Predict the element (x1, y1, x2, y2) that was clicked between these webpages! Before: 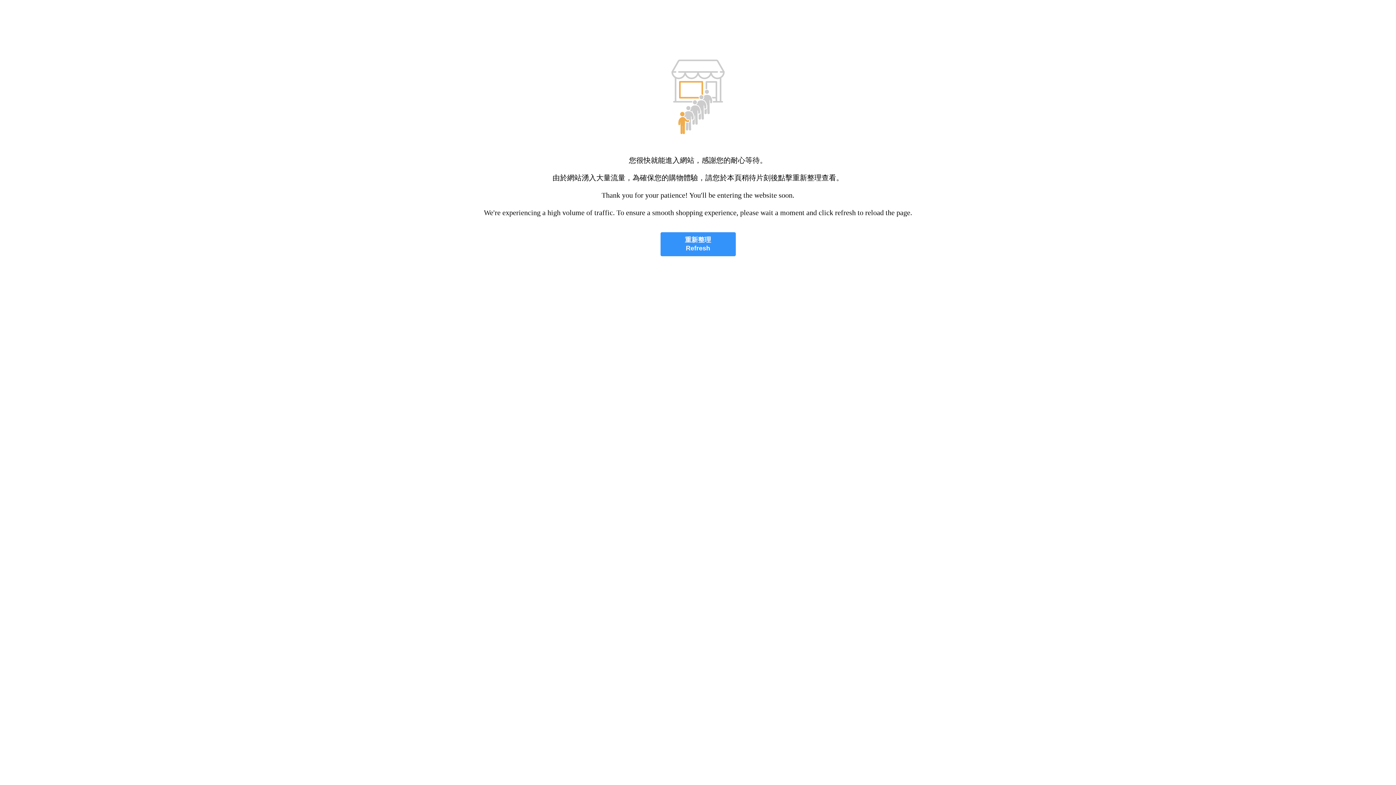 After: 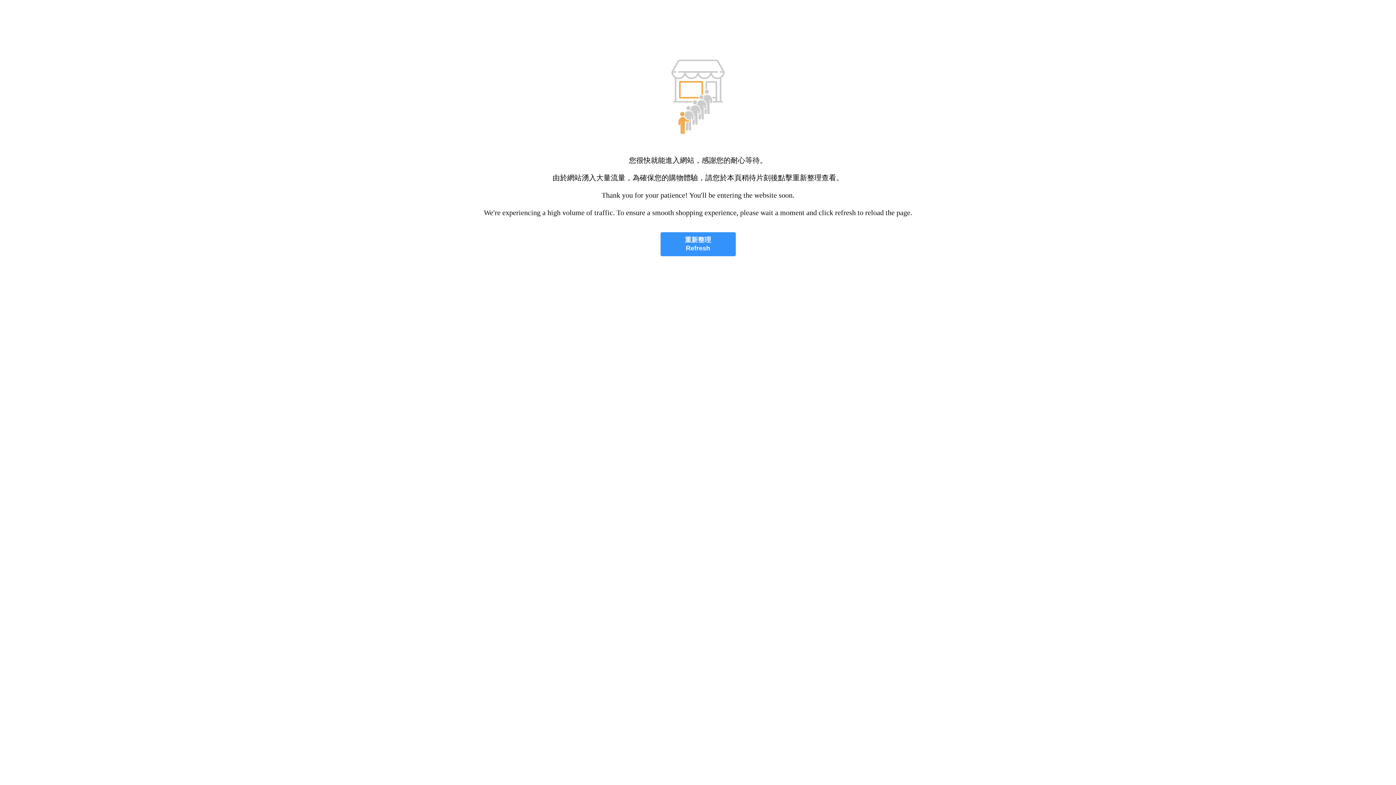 Action: label: 重新整理
Refresh bbox: (660, 232, 735, 256)